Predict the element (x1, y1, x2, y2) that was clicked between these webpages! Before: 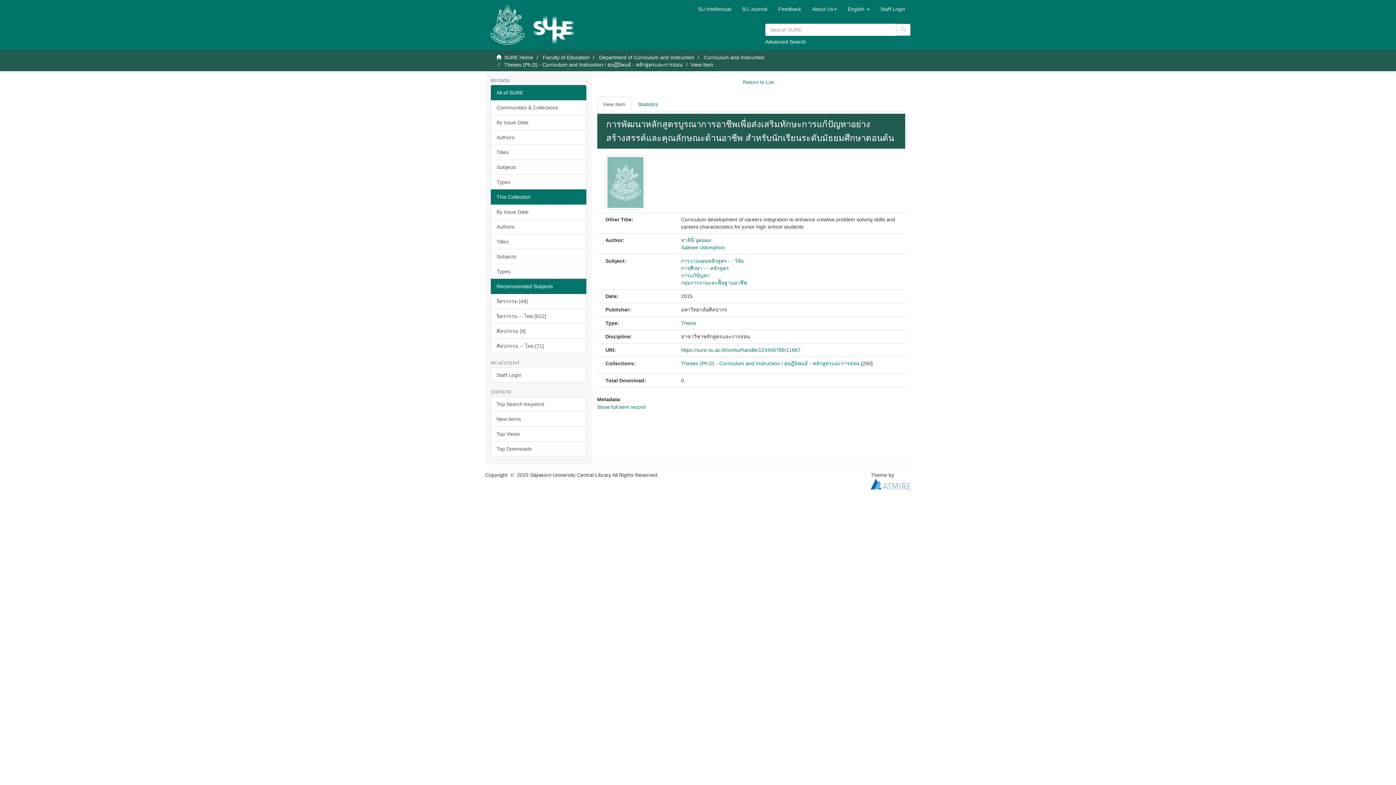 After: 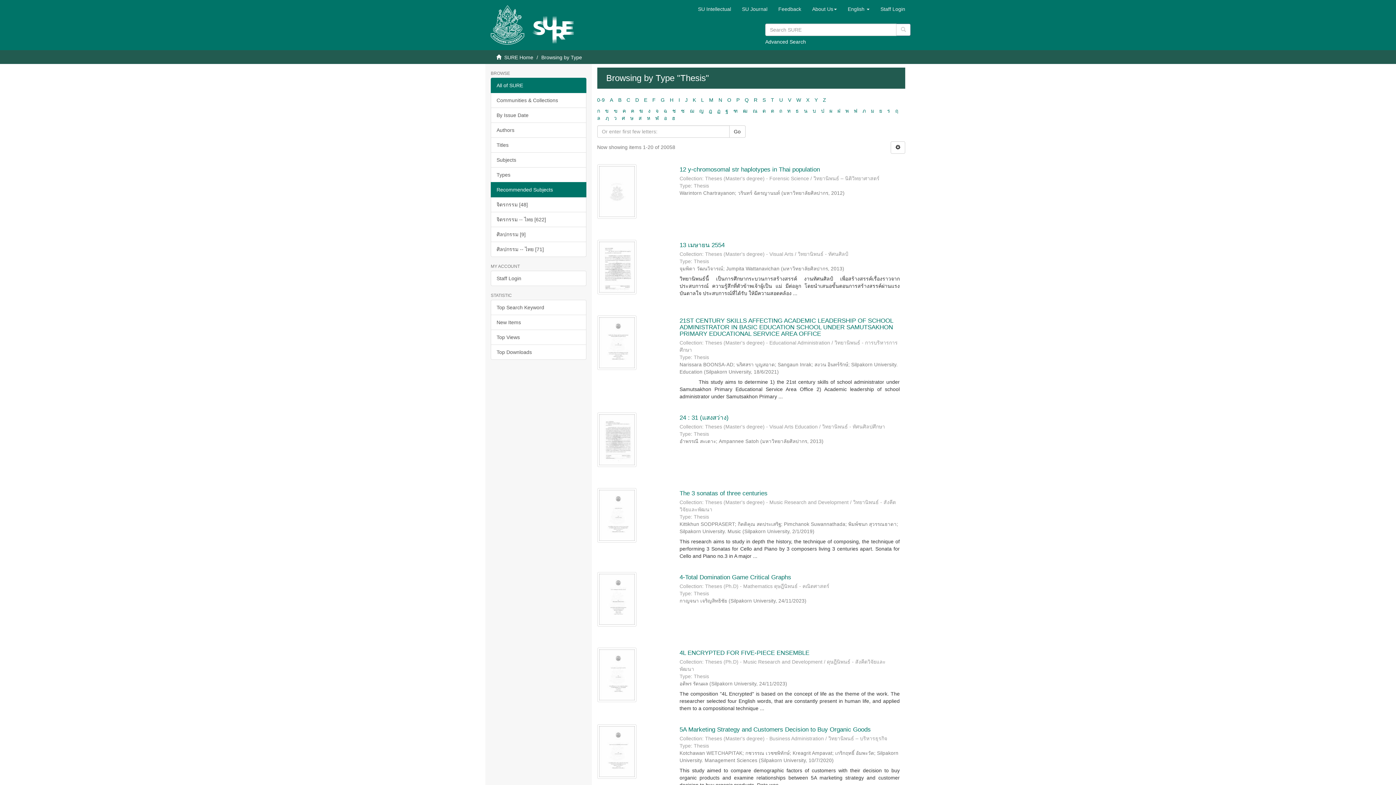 Action: bbox: (681, 320, 696, 326) label: Thesis